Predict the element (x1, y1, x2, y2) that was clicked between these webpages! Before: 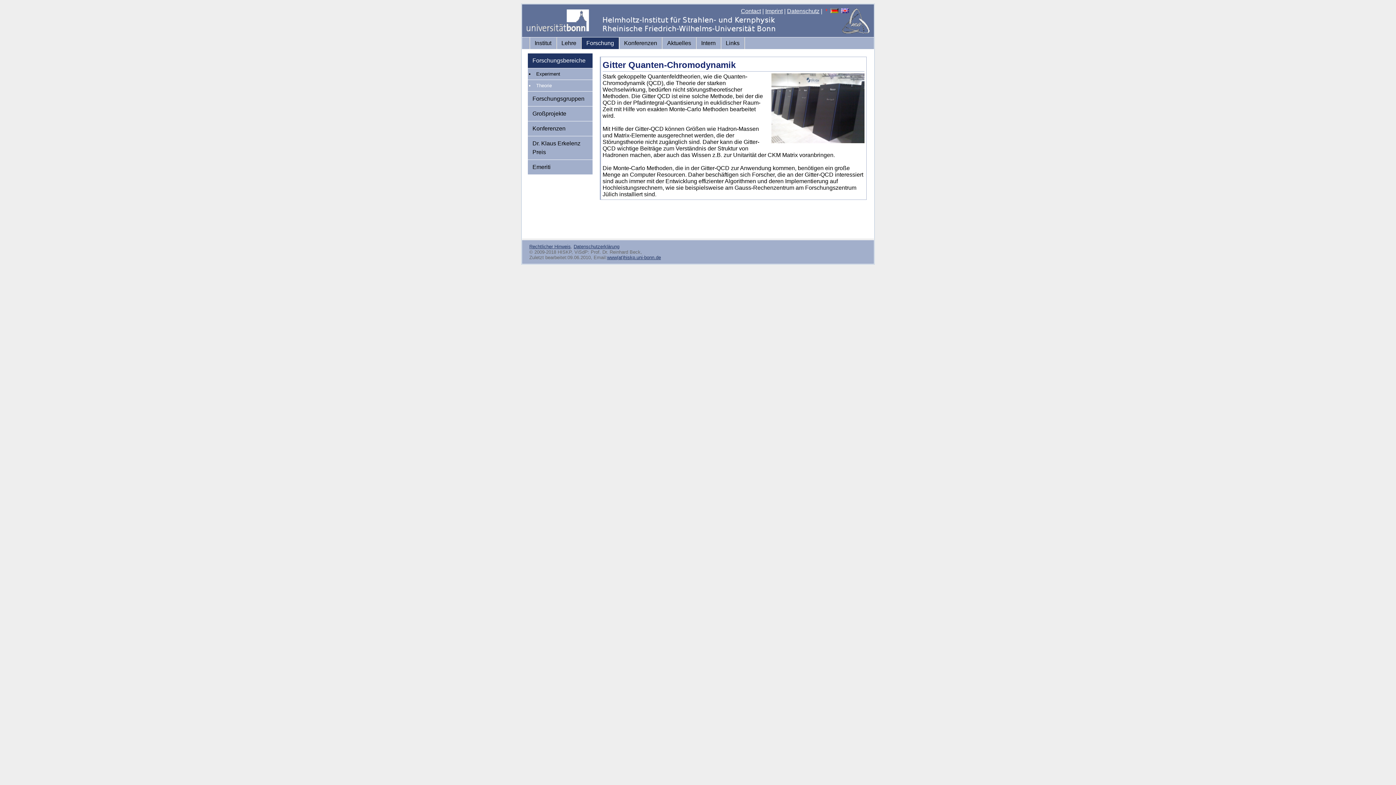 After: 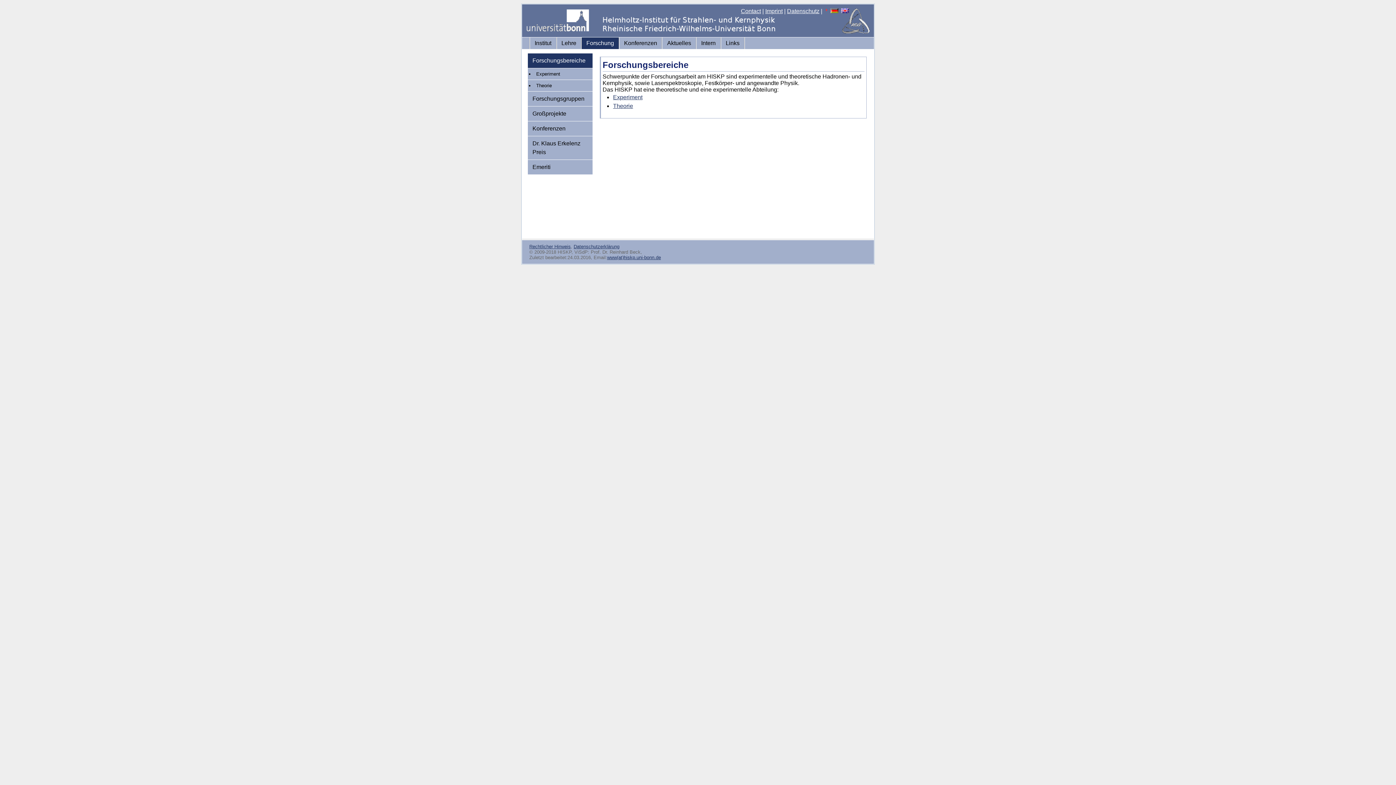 Action: bbox: (528, 53, 592, 68) label: Forschungsbereiche